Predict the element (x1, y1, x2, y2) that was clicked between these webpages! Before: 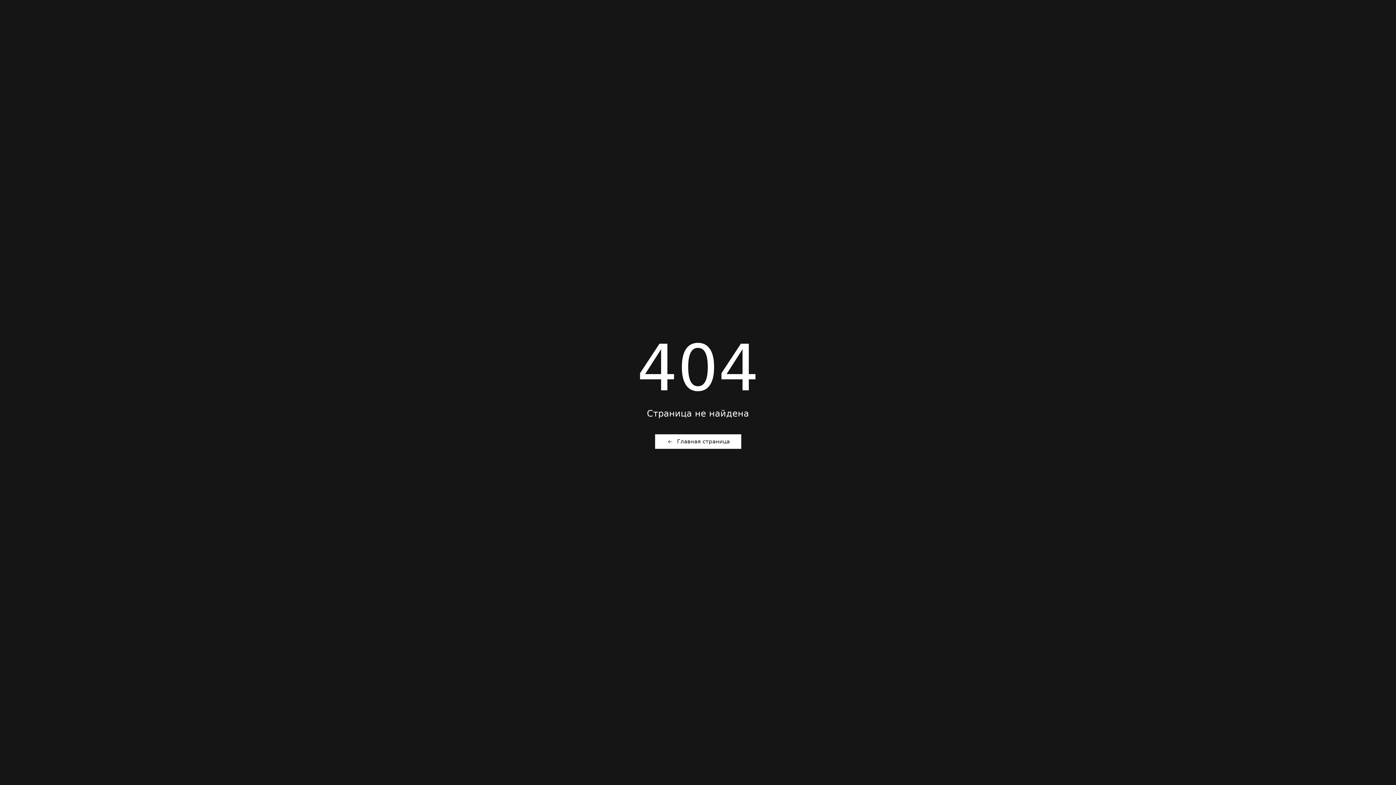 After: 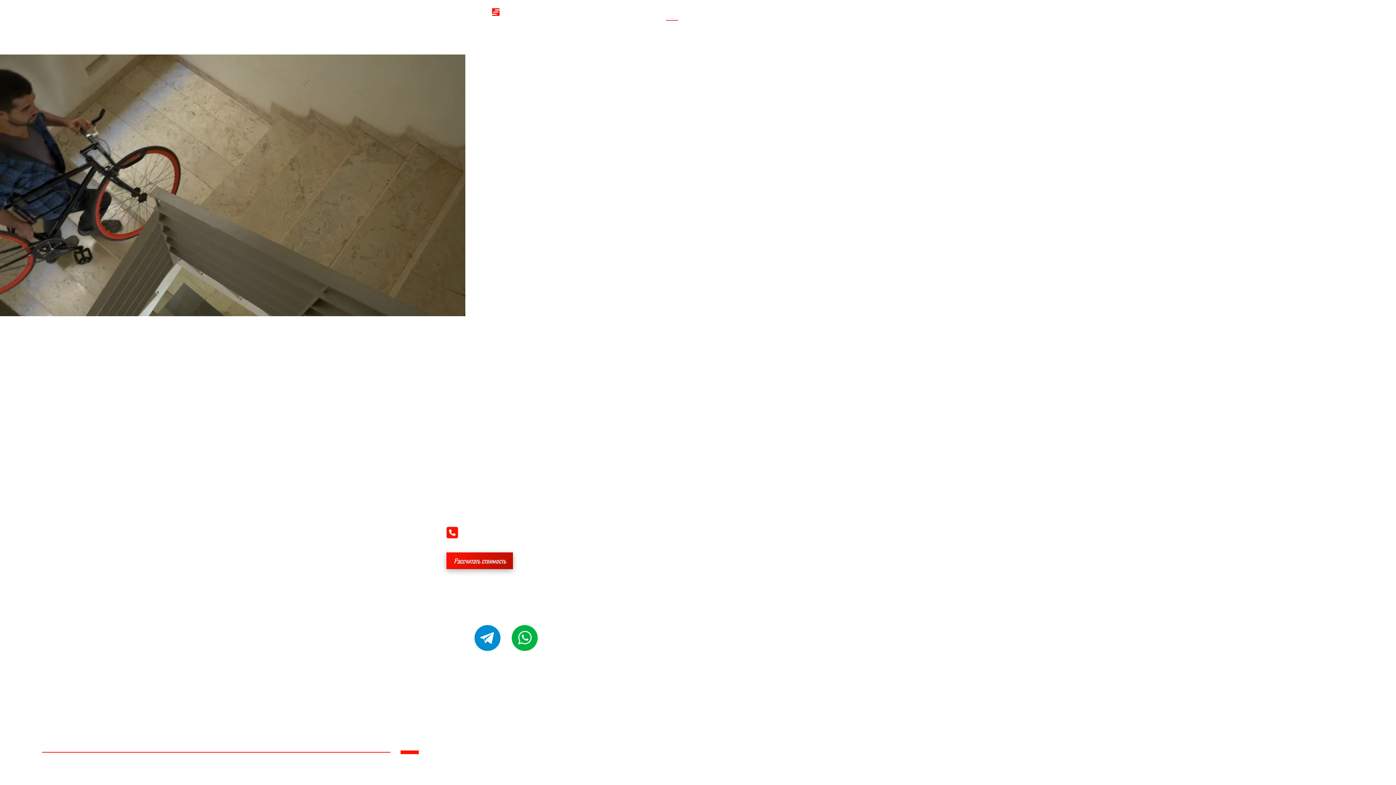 Action: bbox: (655, 434, 741, 448) label: Главная страница